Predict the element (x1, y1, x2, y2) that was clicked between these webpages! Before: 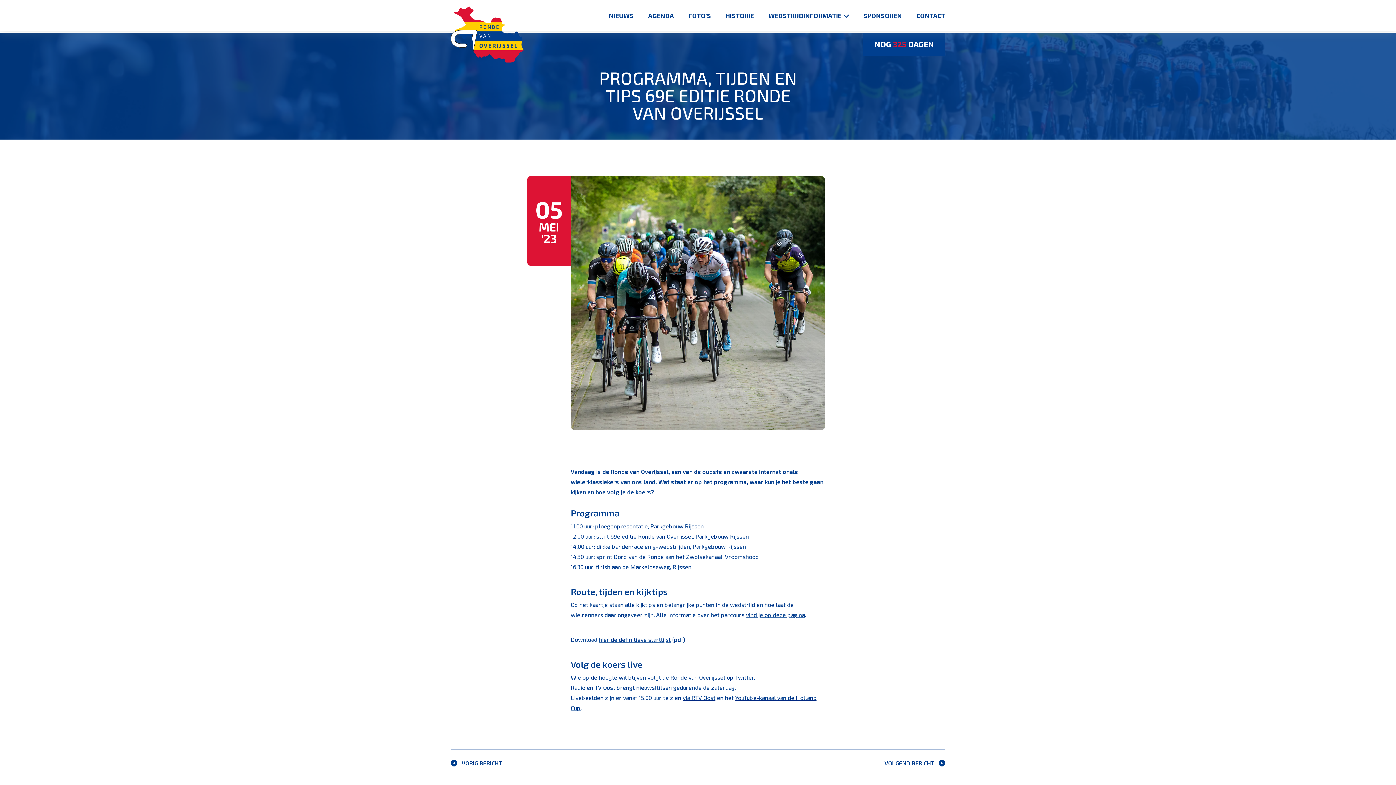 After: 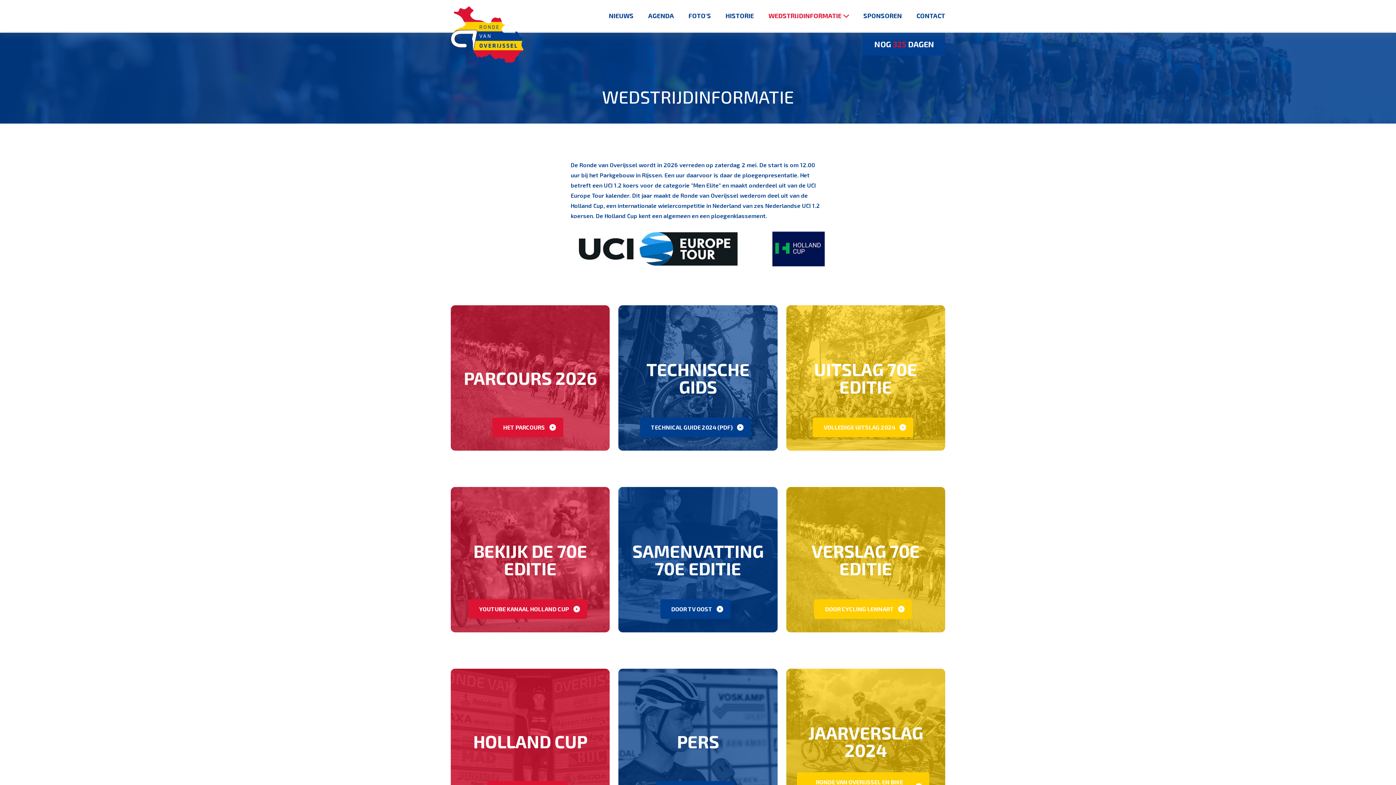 Action: bbox: (843, 10, 849, 20)